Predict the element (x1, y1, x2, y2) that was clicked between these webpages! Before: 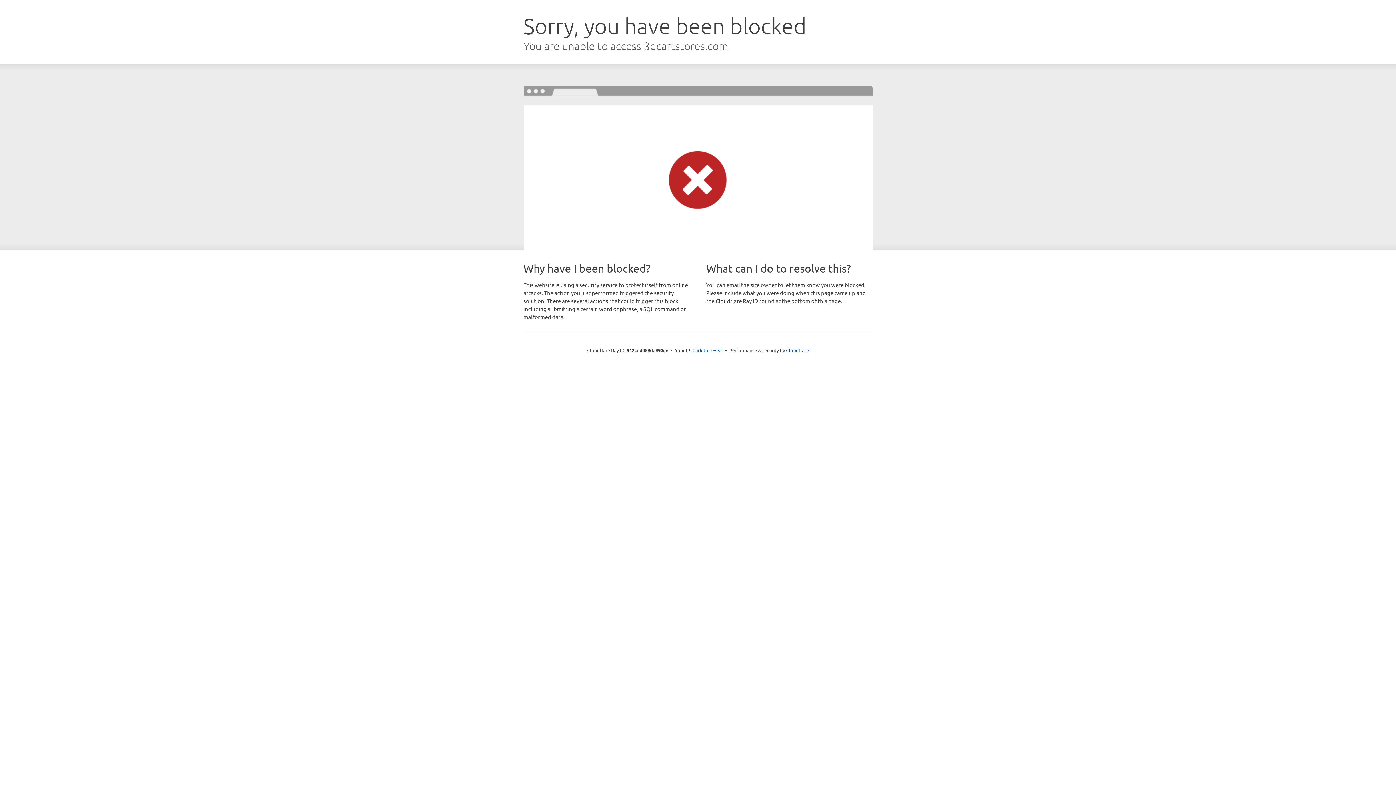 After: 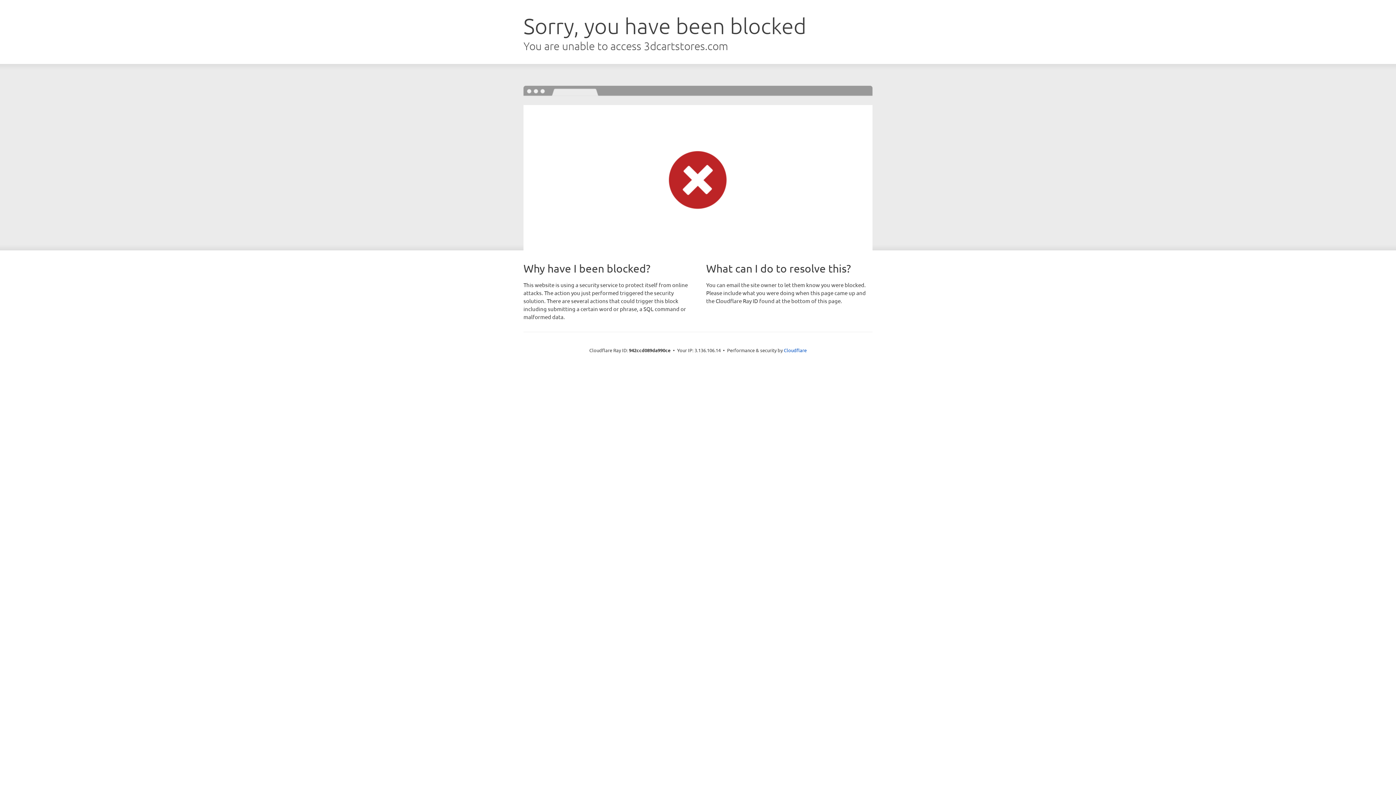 Action: bbox: (692, 346, 723, 353) label: Click to reveal